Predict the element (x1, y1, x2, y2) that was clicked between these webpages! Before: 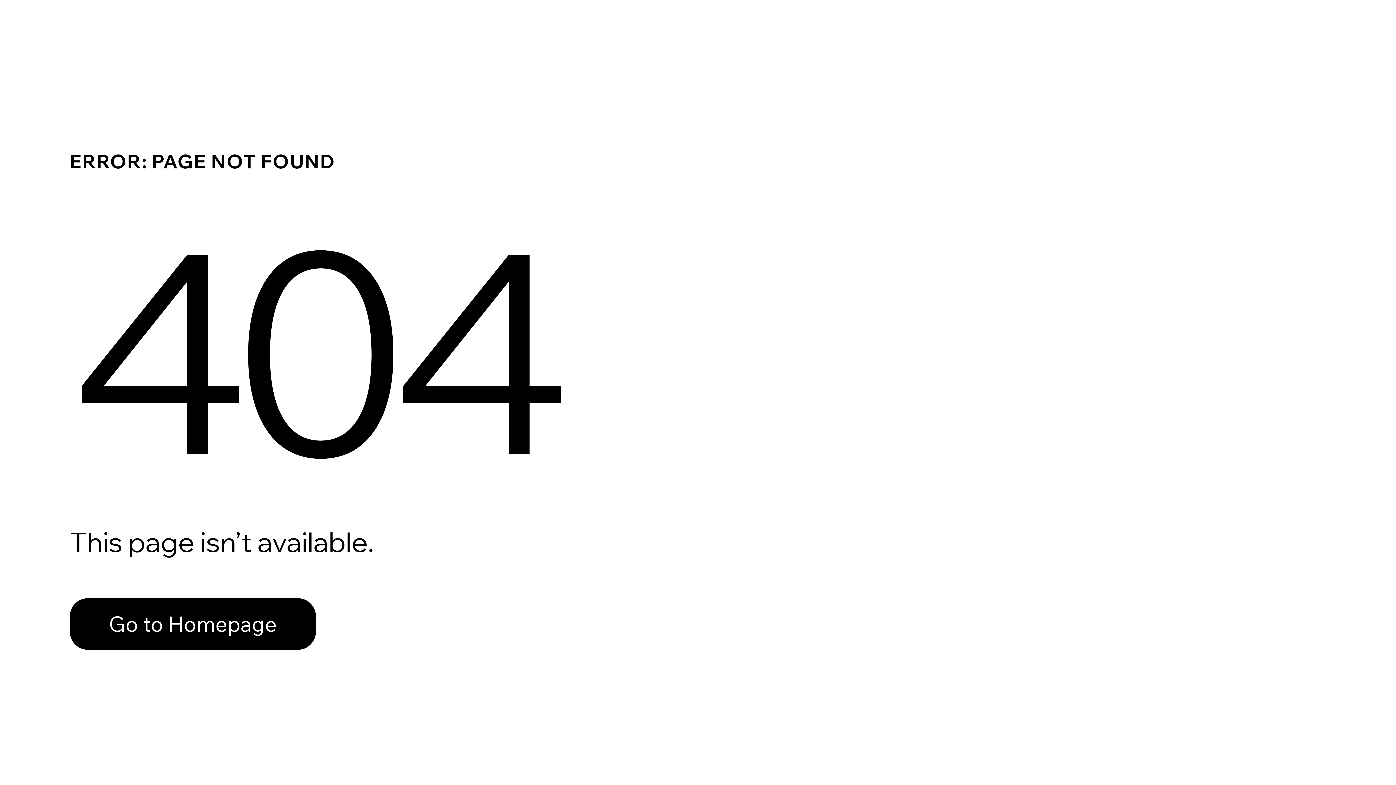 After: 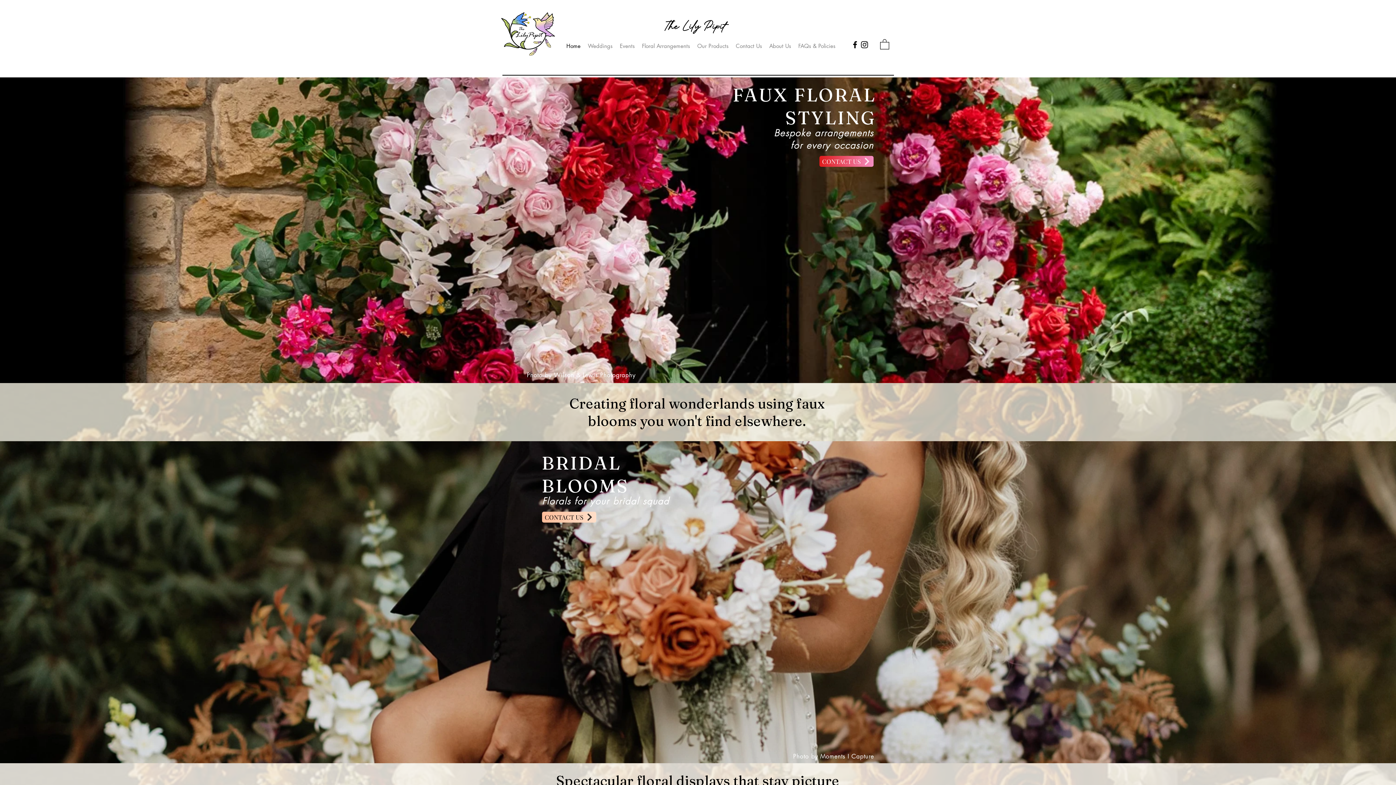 Action: bbox: (69, 598, 316, 650) label: Go to Homepage